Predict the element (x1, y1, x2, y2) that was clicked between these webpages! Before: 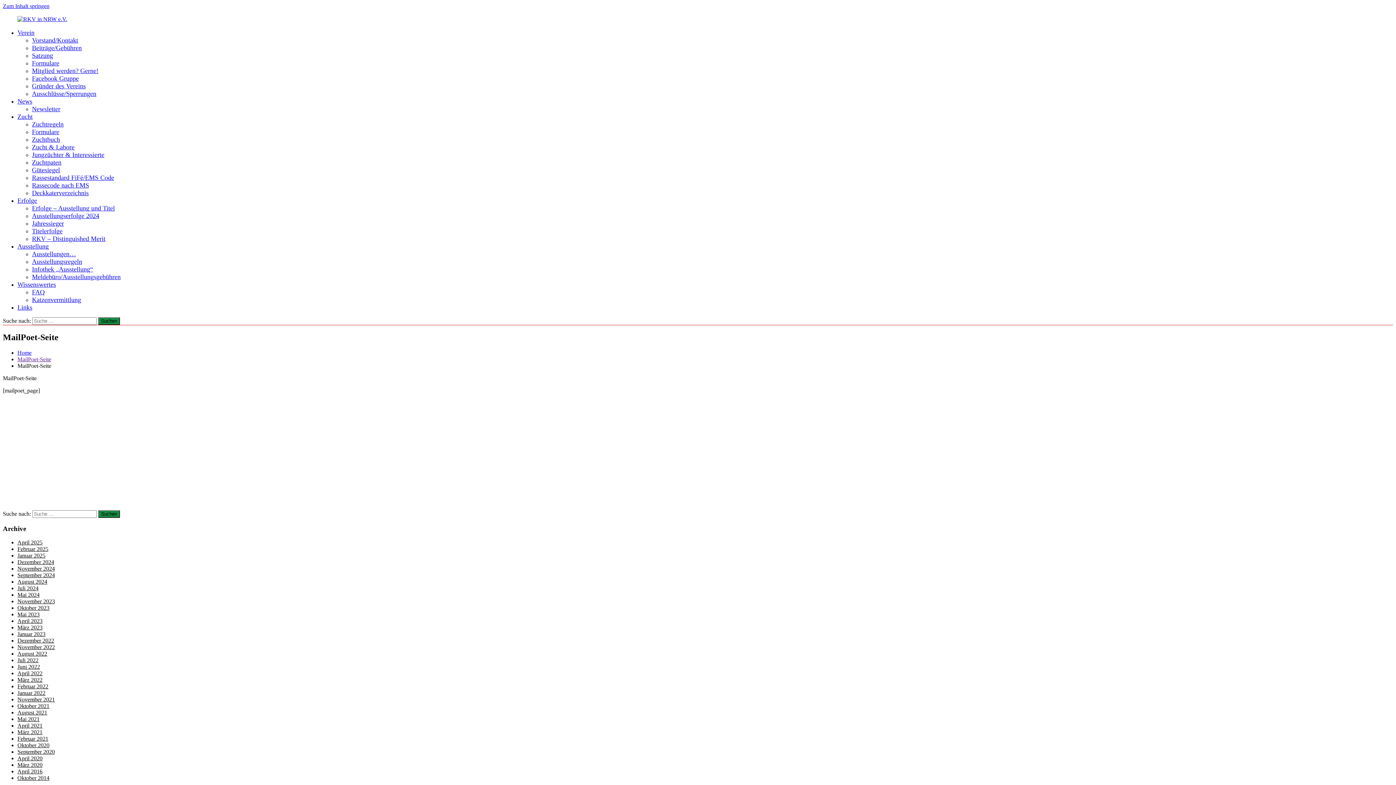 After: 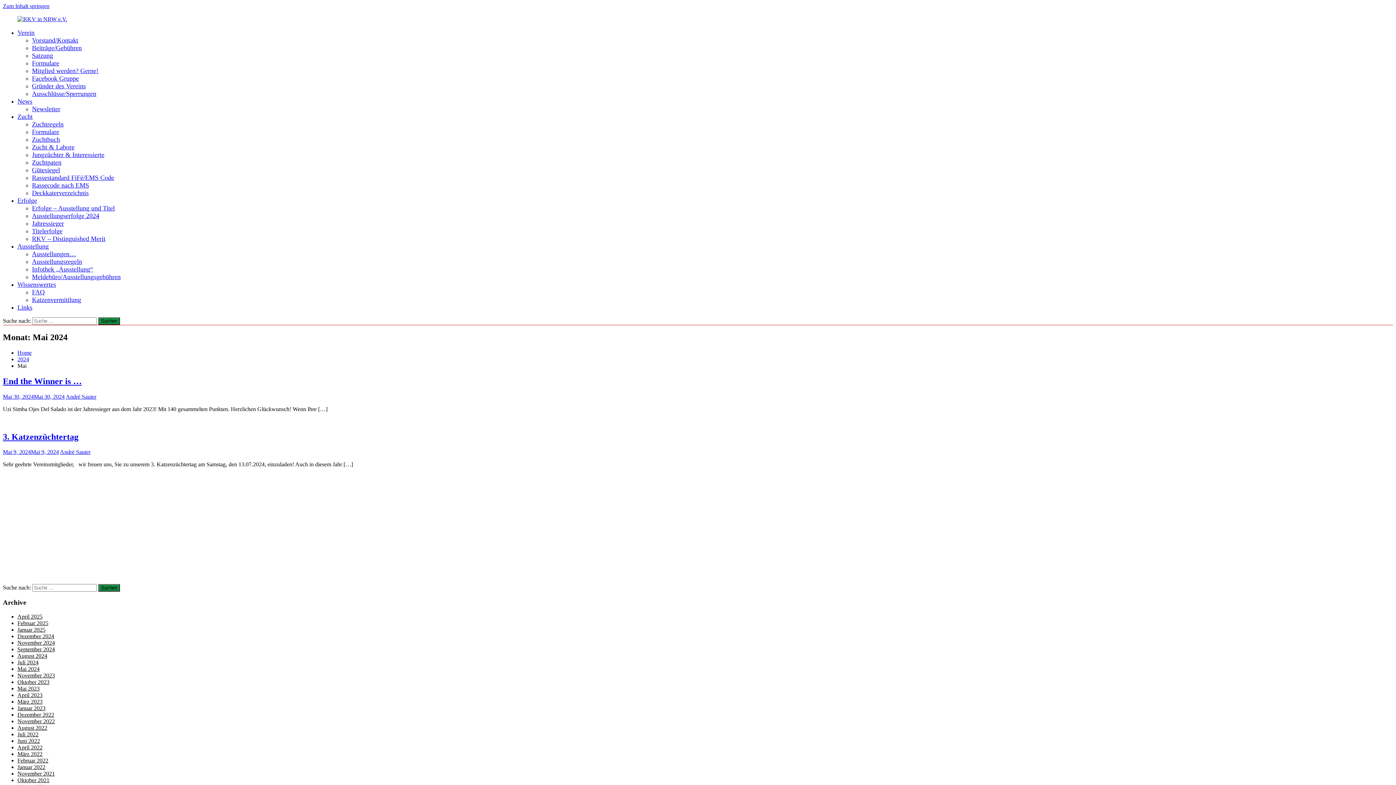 Action: label: Mai 2024 bbox: (17, 592, 39, 598)